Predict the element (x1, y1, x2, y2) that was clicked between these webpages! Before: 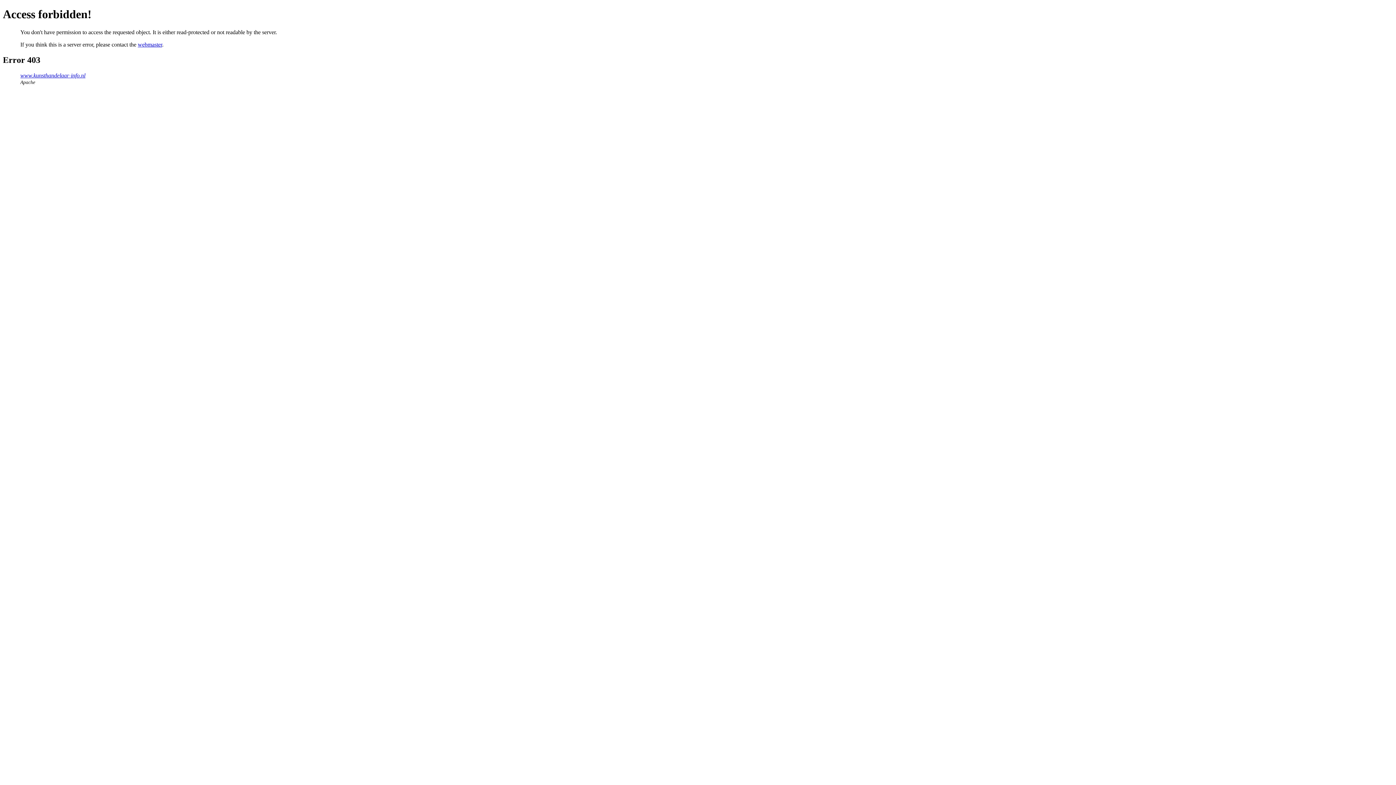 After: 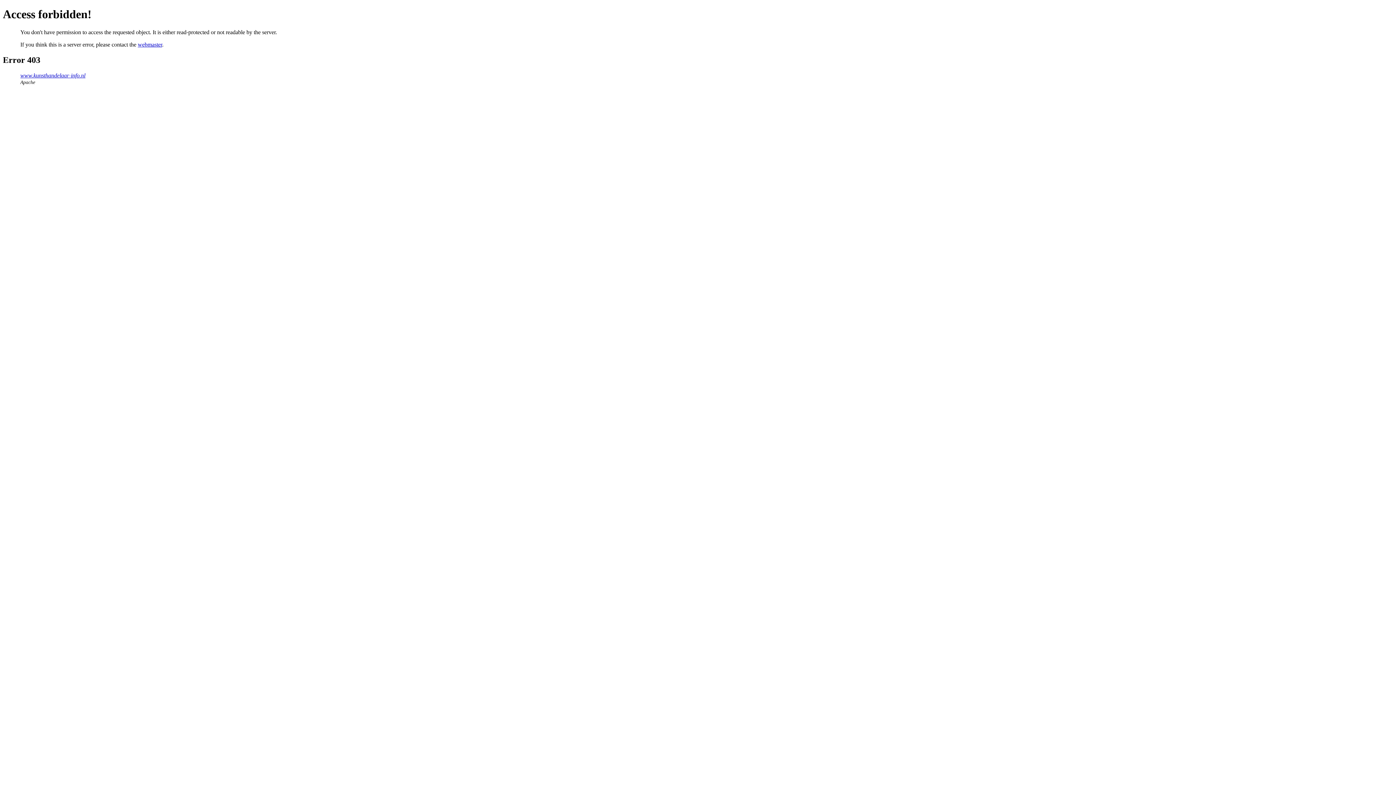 Action: label: webmaster bbox: (137, 41, 162, 47)